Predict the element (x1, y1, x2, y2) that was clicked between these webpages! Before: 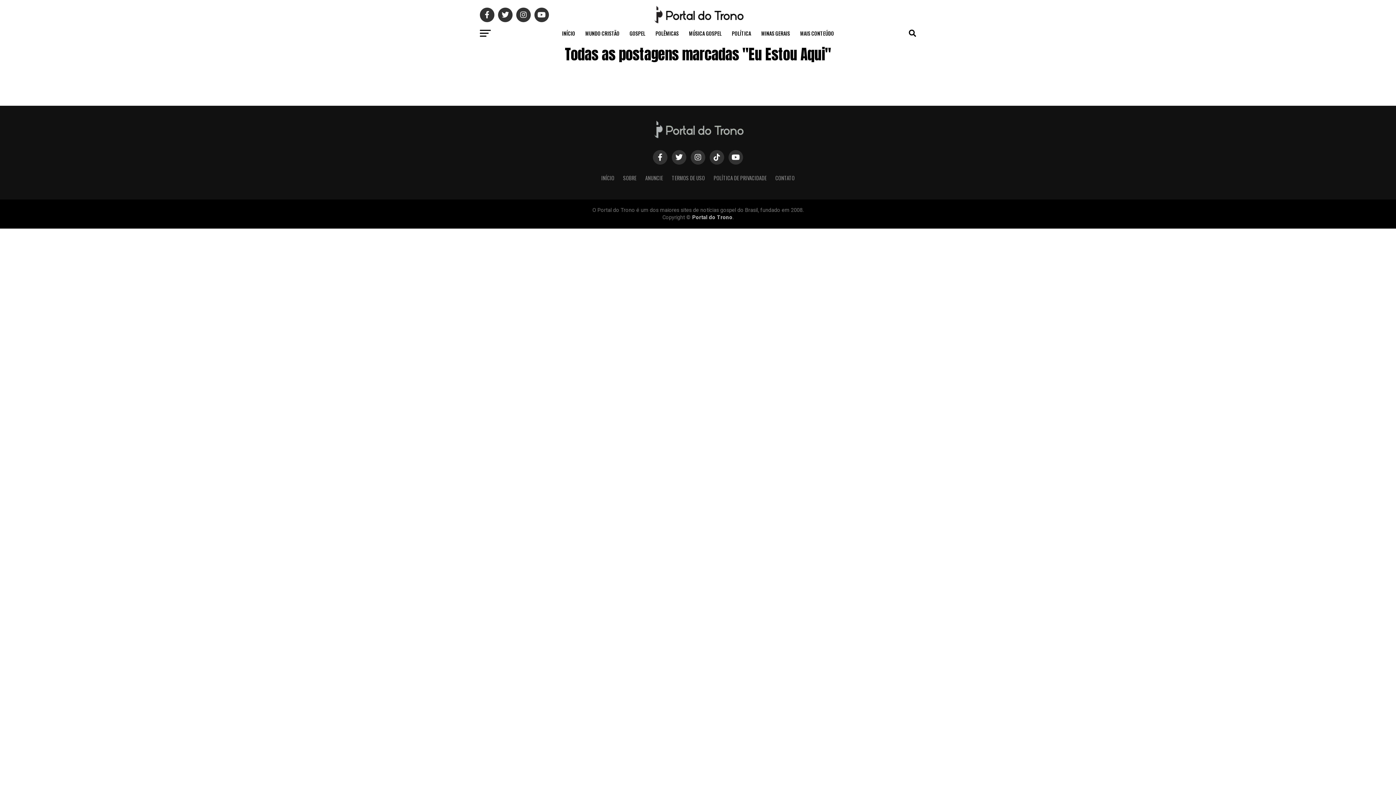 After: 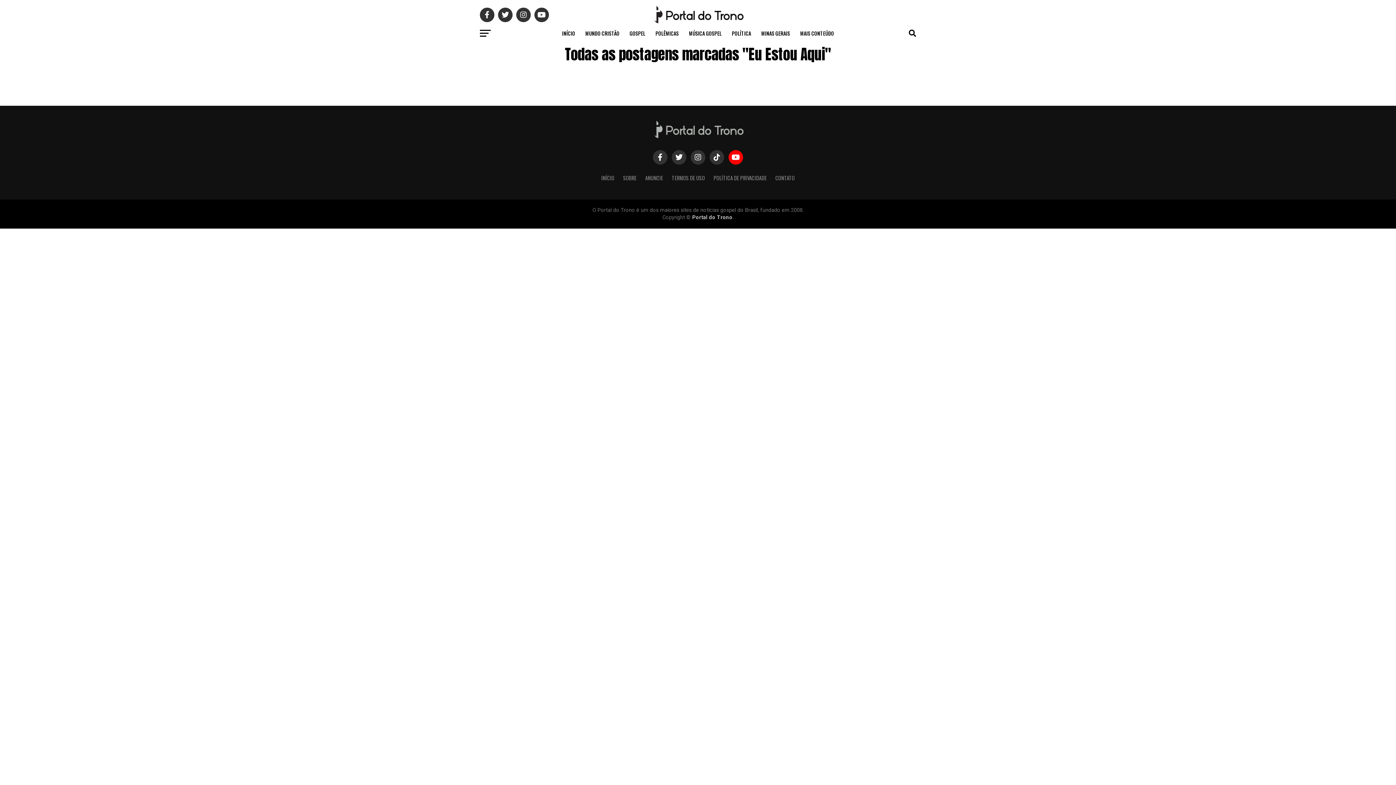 Action: bbox: (728, 150, 743, 164)